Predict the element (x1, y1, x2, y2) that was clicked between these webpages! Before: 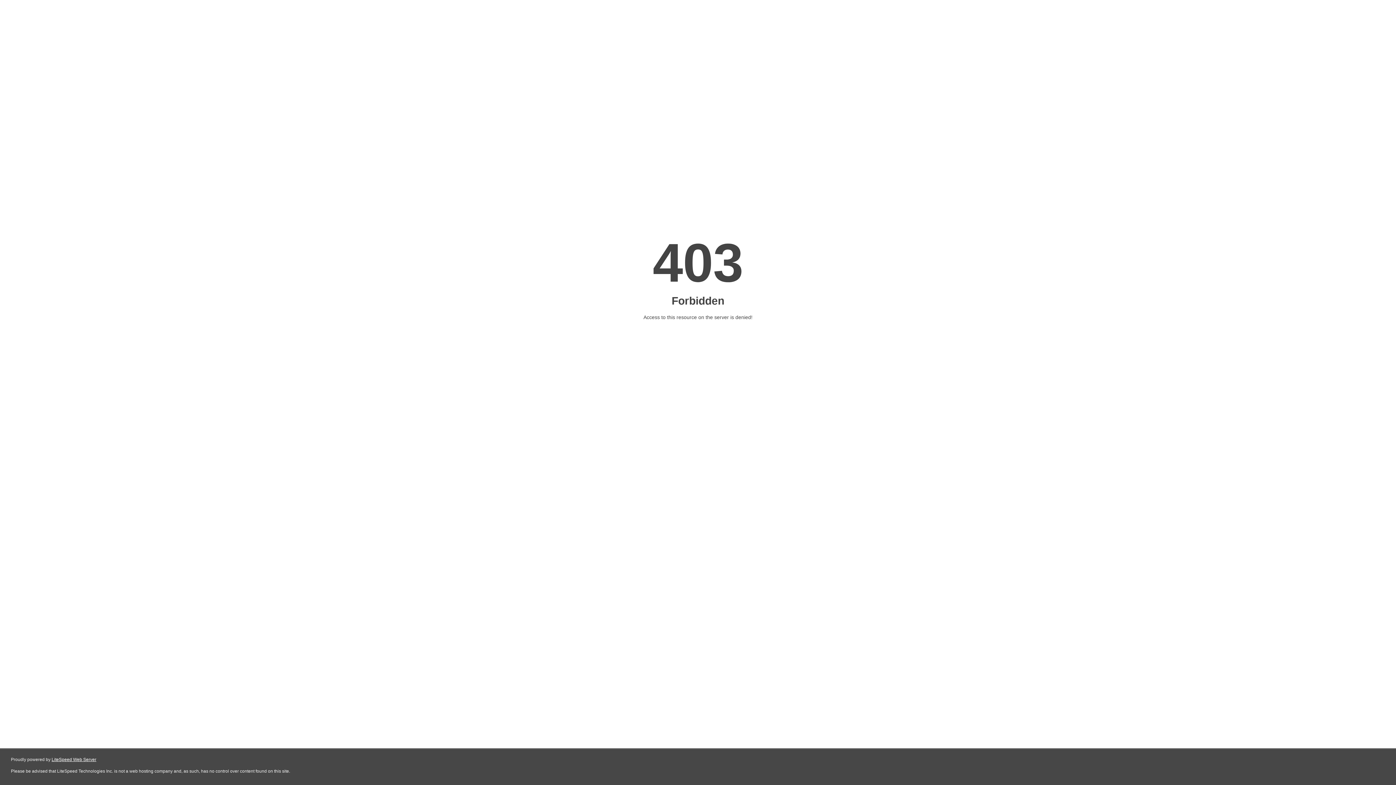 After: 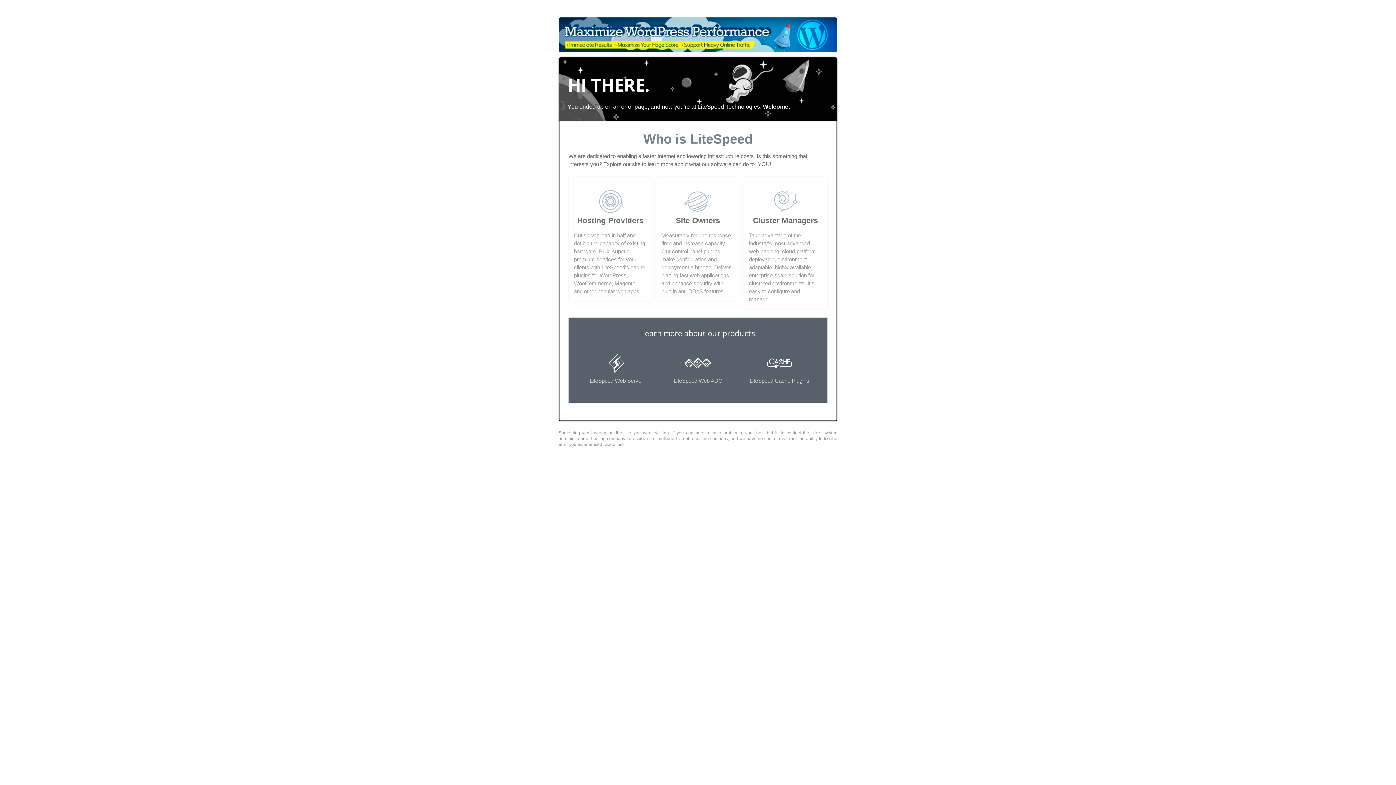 Action: bbox: (51, 757, 96, 762) label: LiteSpeed Web Server